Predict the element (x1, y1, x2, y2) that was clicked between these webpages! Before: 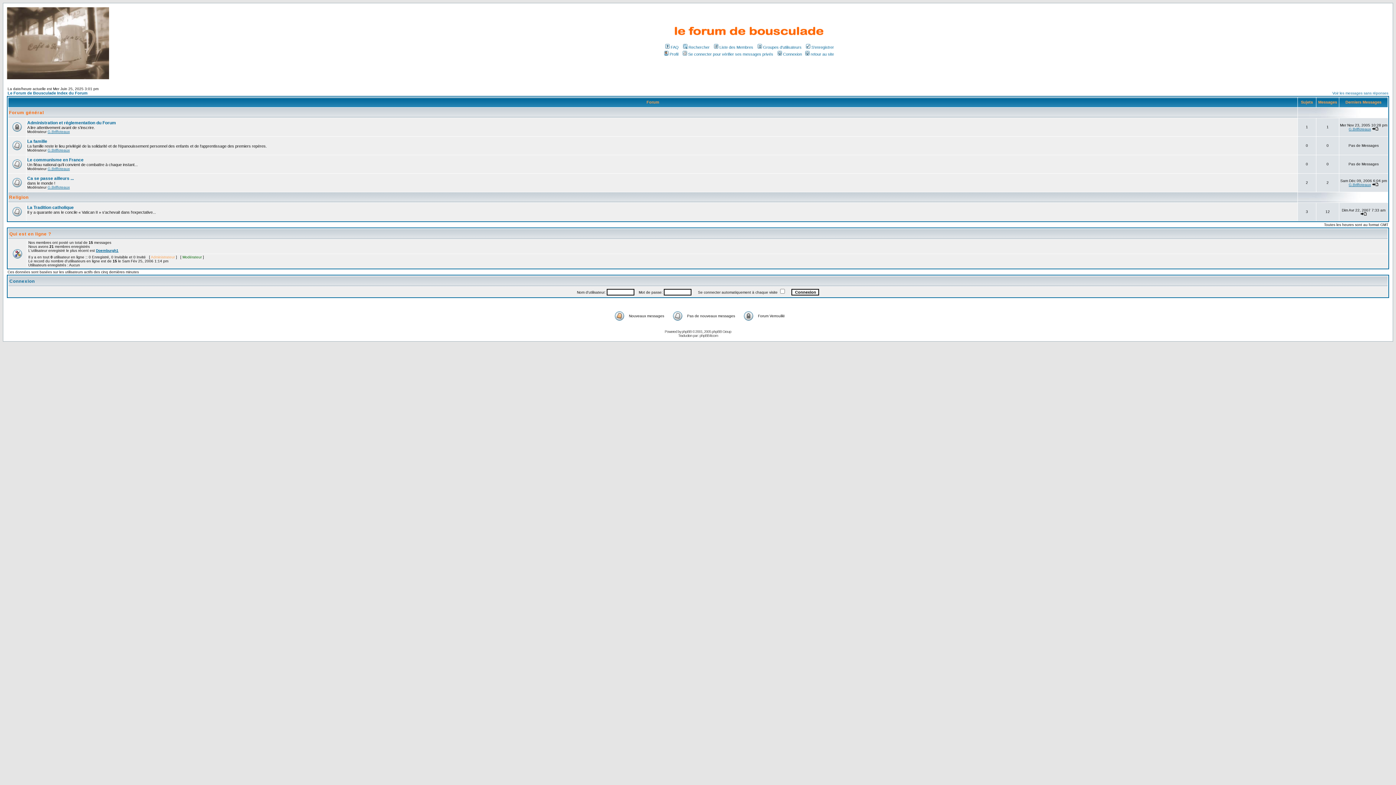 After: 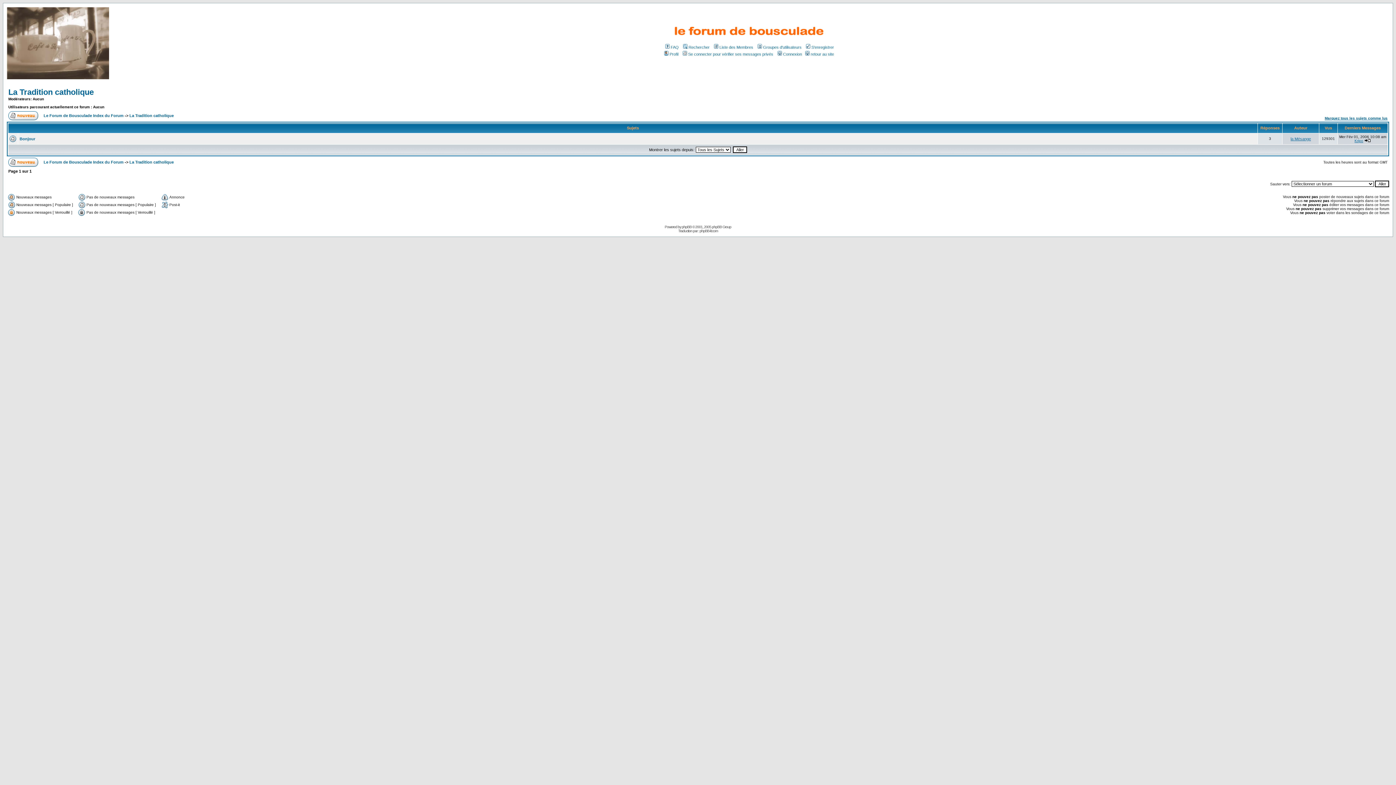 Action: bbox: (27, 205, 73, 210) label: La Tradition catholique